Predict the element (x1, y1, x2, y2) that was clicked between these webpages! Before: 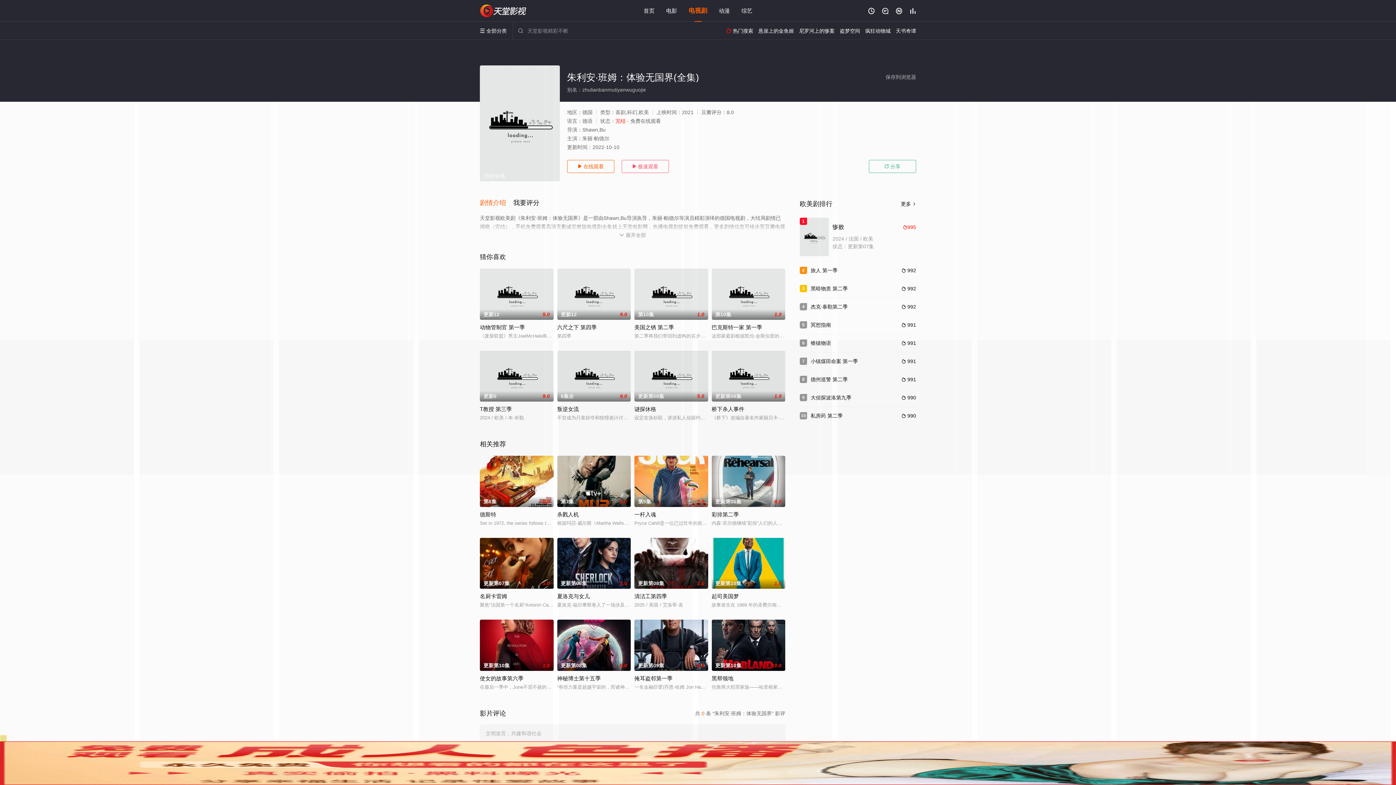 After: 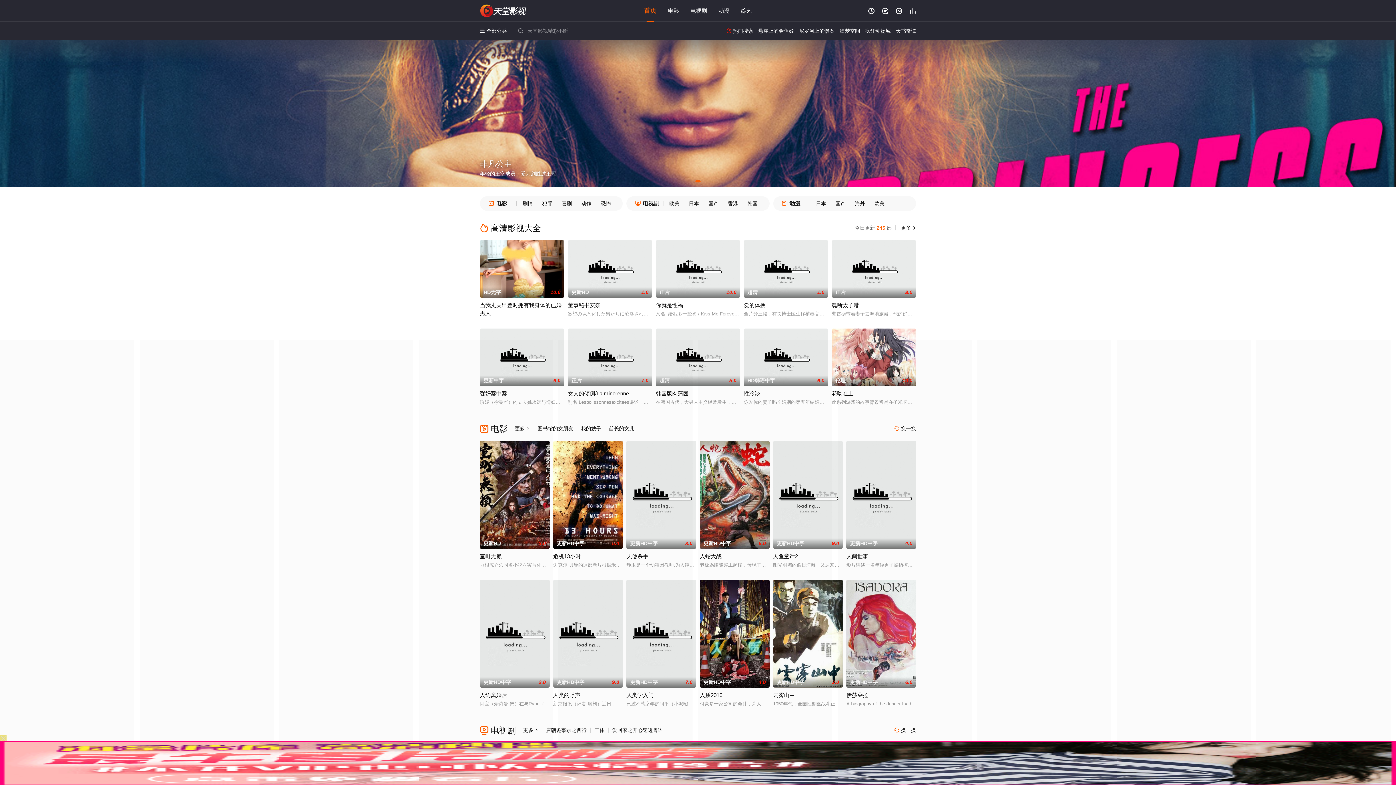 Action: bbox: (480, 4, 527, 17) label: 天堂电影网